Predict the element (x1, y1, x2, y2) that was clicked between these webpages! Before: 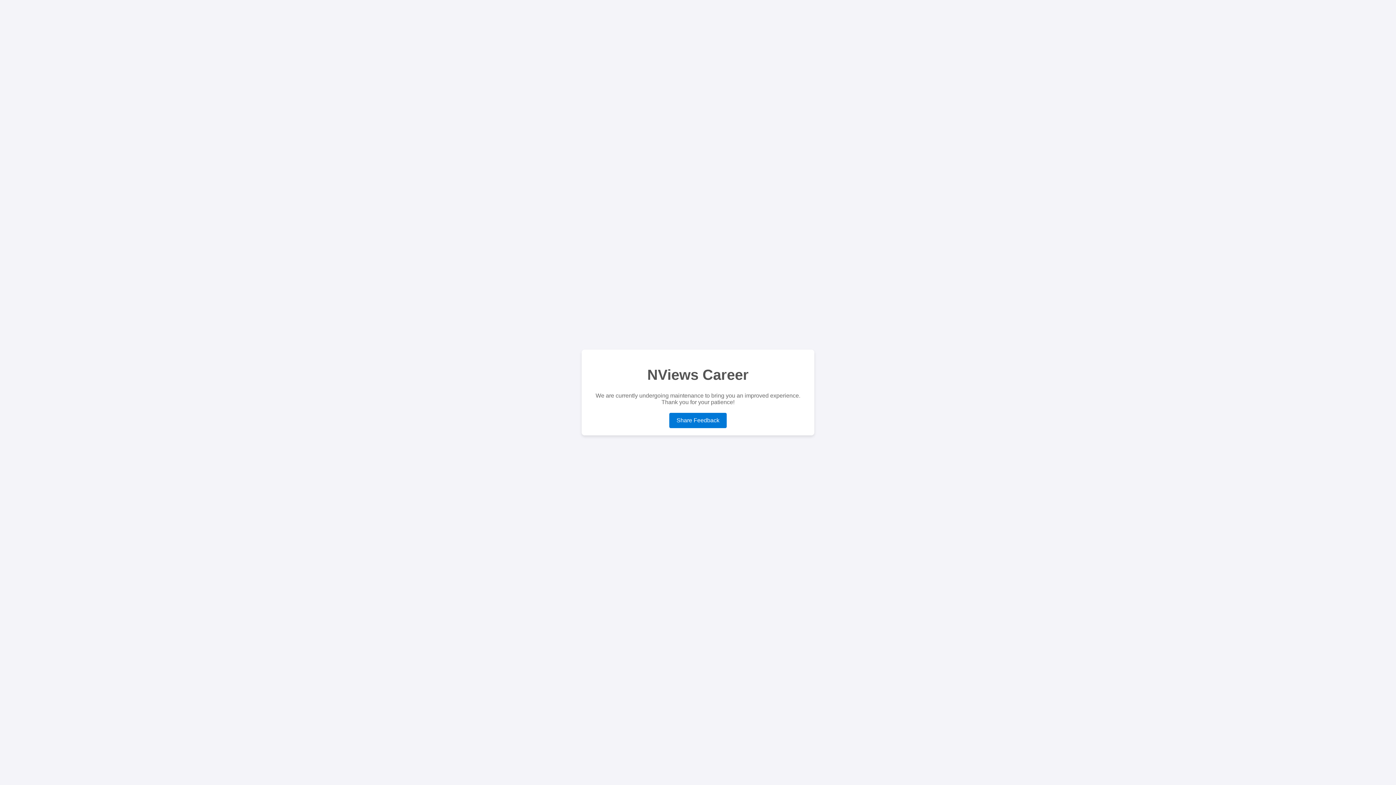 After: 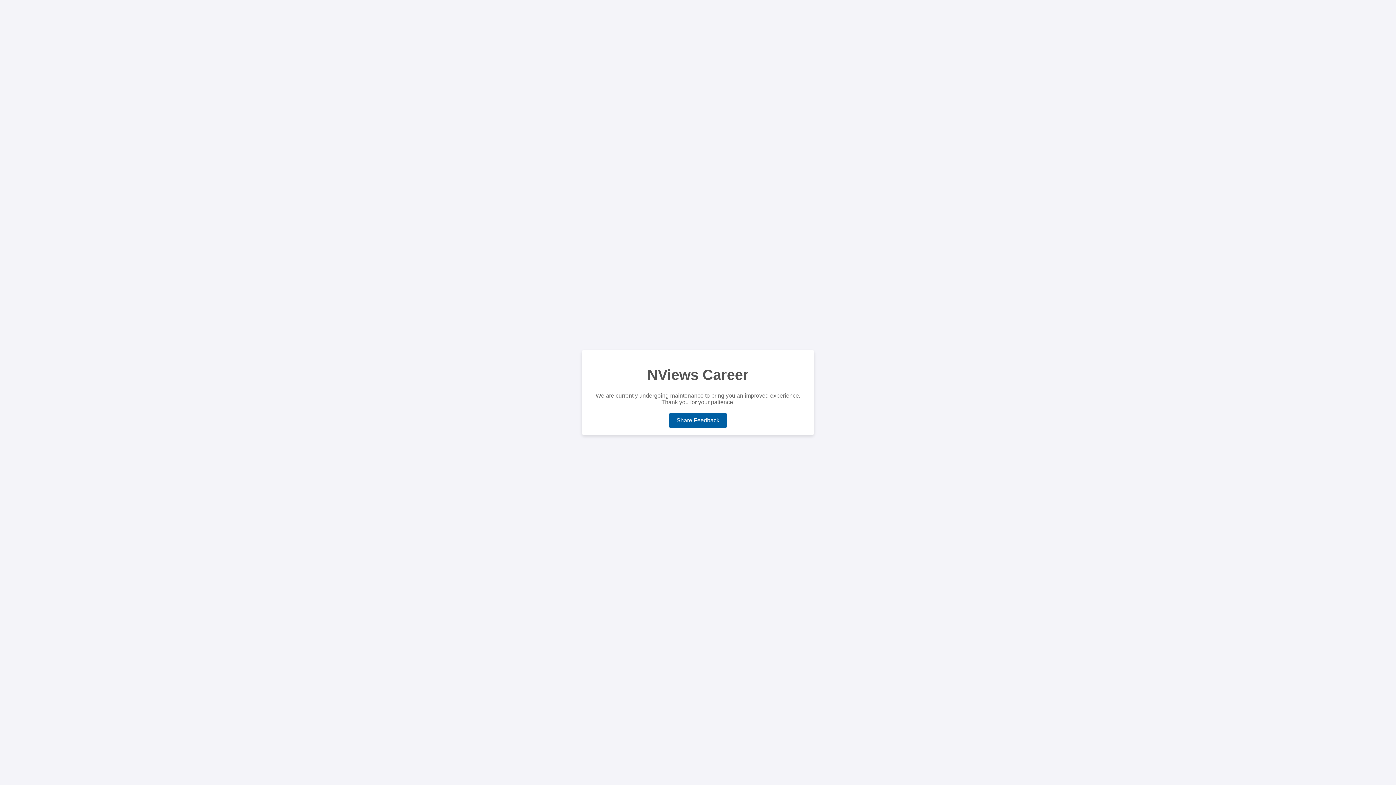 Action: bbox: (669, 413, 726, 428) label: Share Feedback